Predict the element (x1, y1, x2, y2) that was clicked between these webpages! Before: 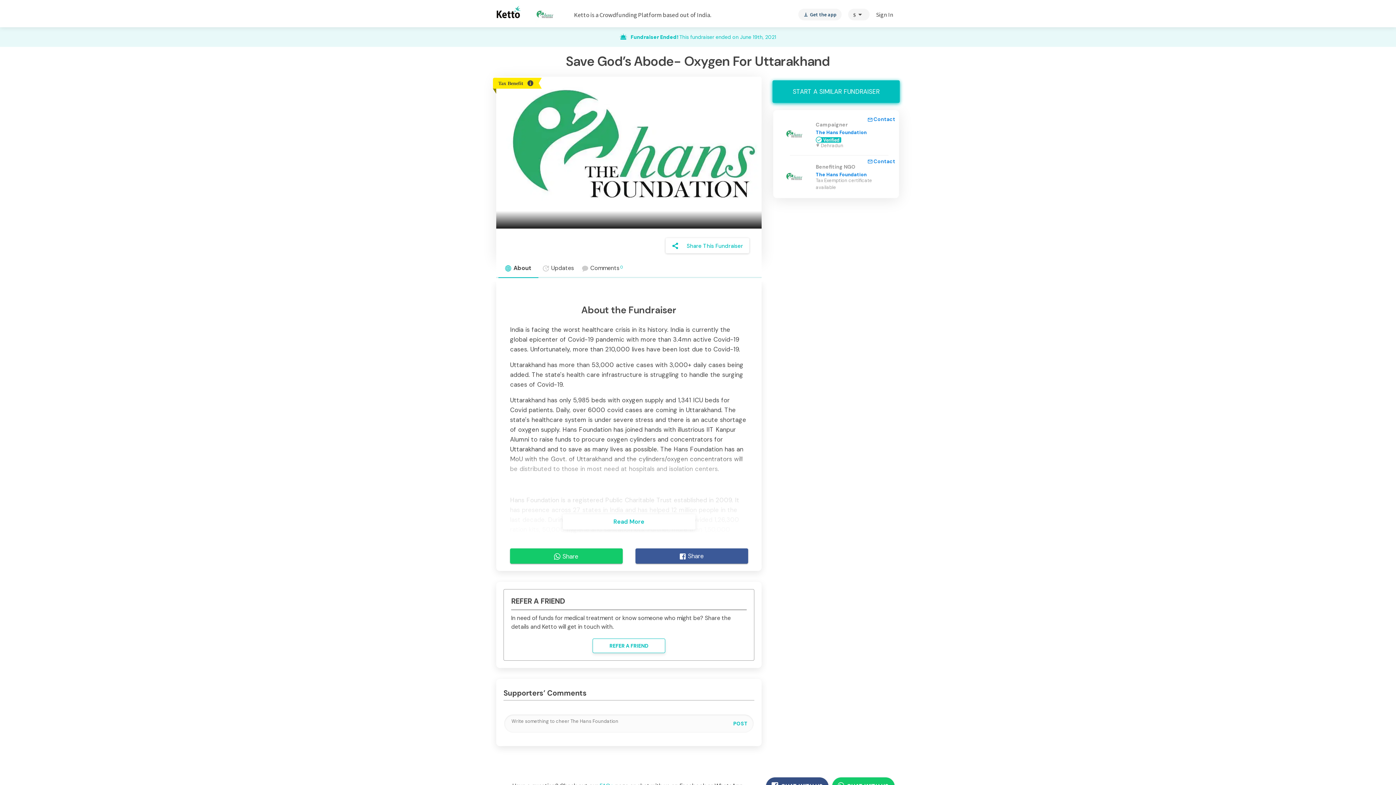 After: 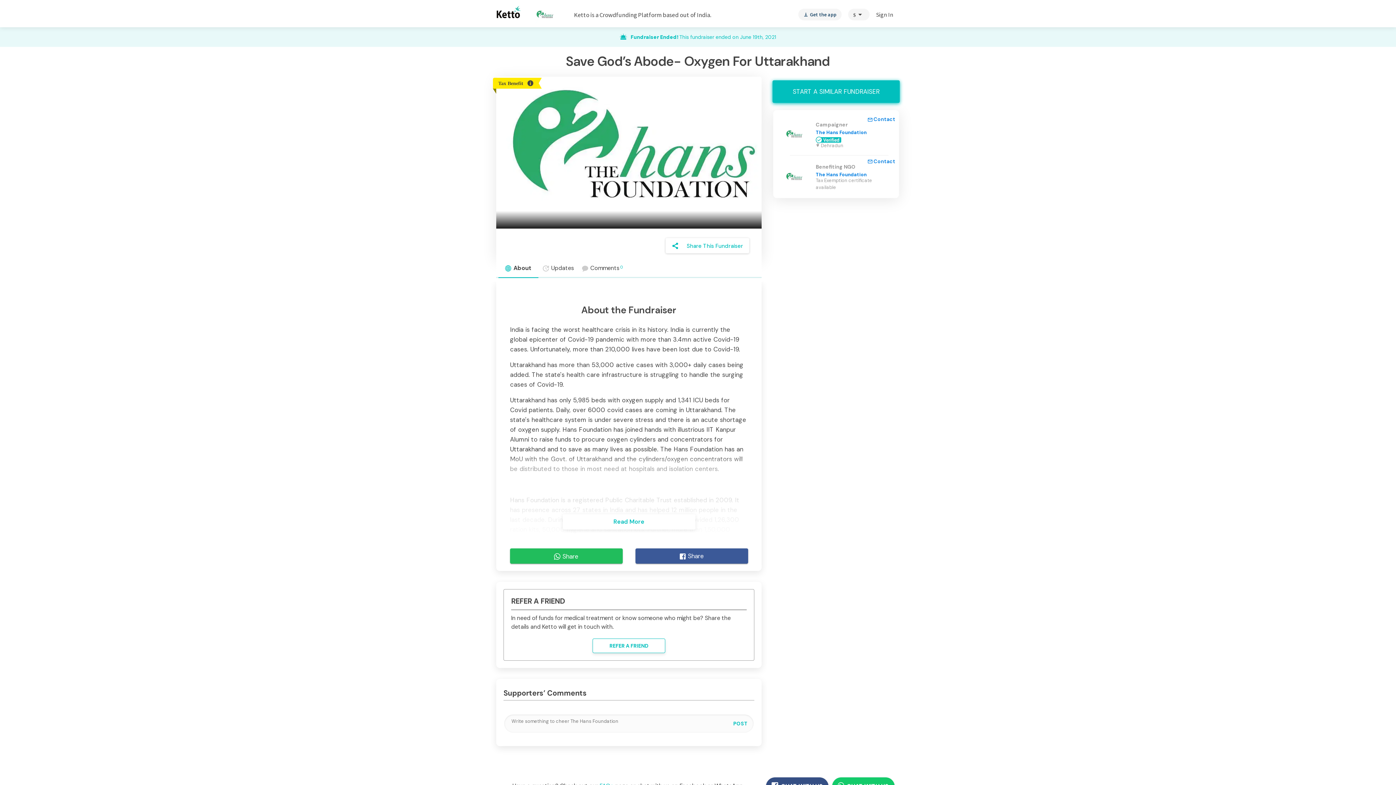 Action: label: Share bbox: (510, 548, 622, 564)